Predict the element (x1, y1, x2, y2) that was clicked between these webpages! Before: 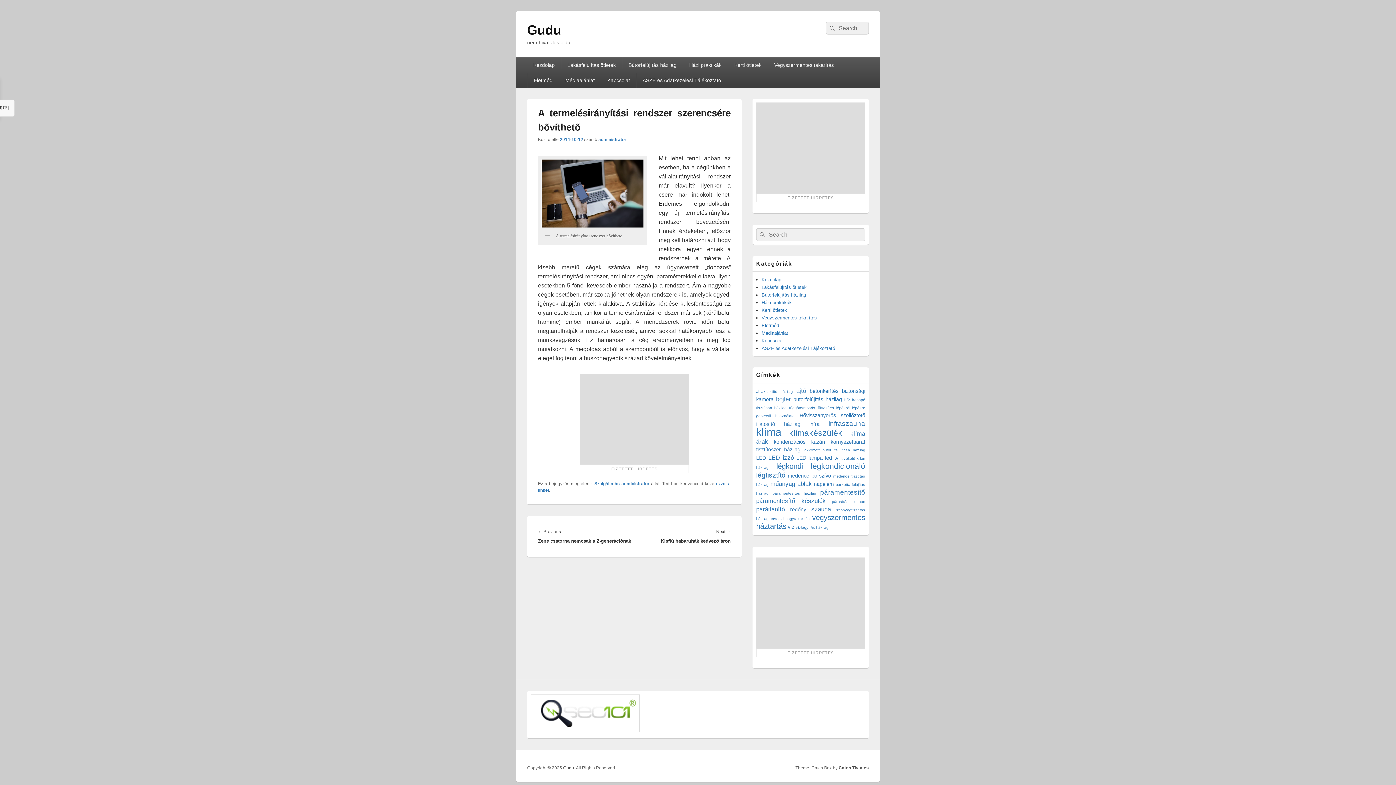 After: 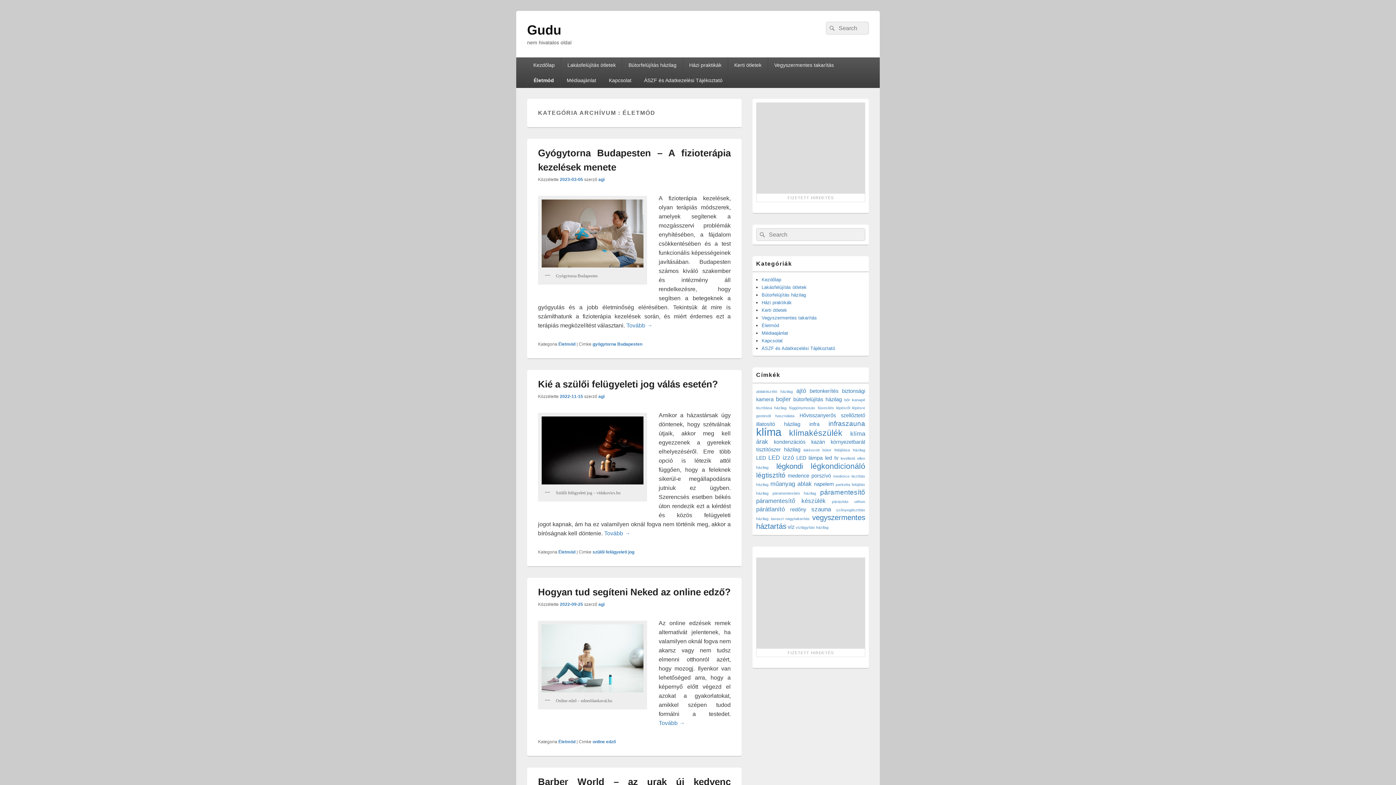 Action: label: Életmód bbox: (527, 72, 558, 88)